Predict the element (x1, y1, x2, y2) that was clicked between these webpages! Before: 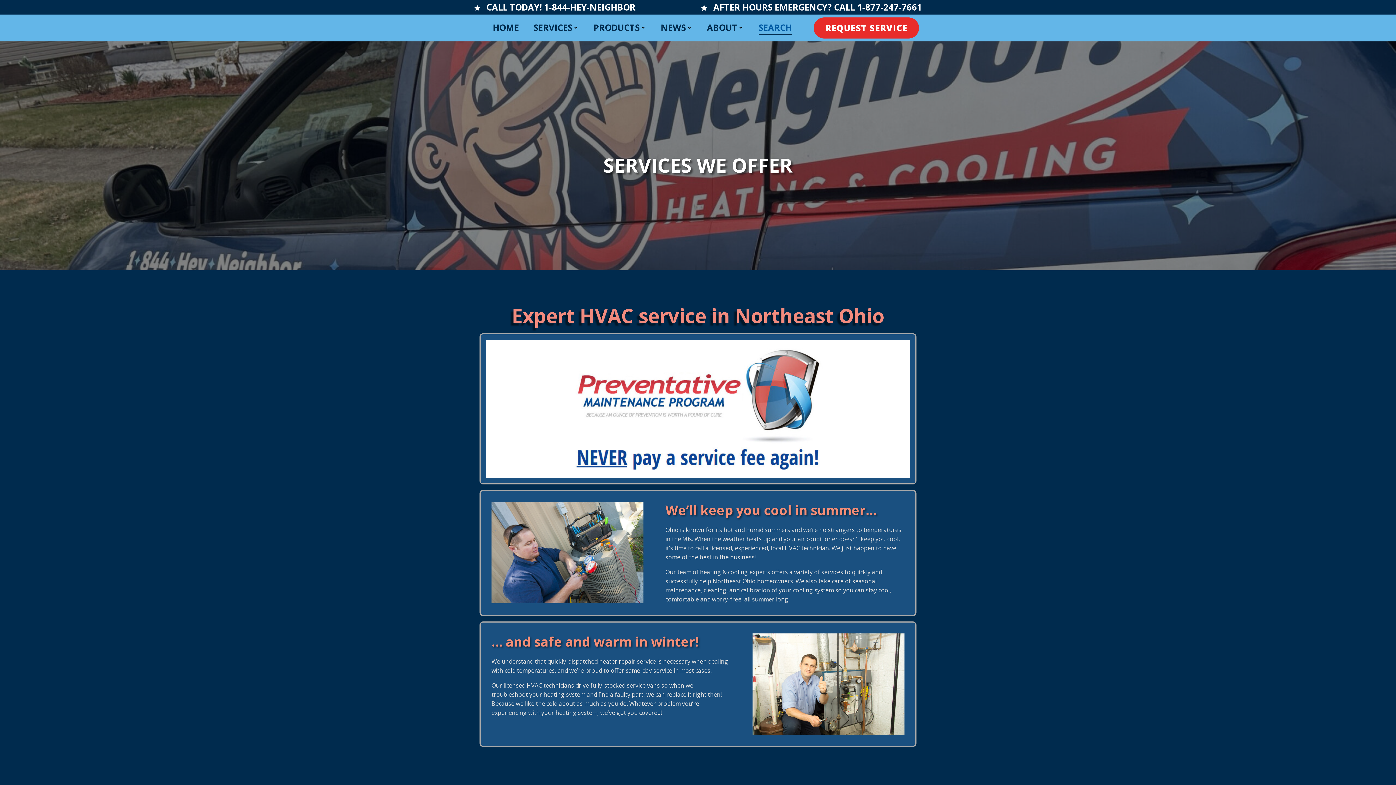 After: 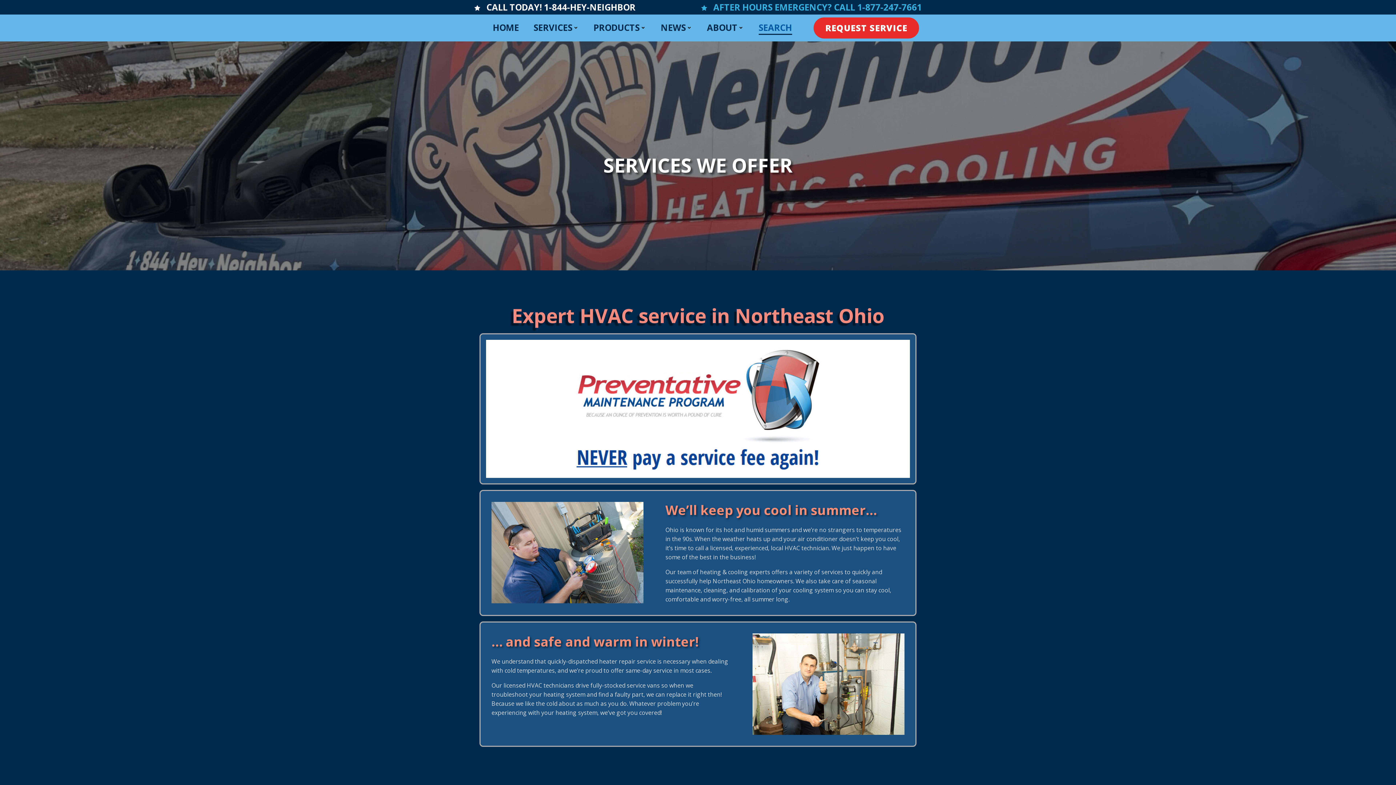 Action: bbox: (701, 0, 922, 13) label:  AFTER HOURS EMERGENCY? CALL 1-877-247-7661